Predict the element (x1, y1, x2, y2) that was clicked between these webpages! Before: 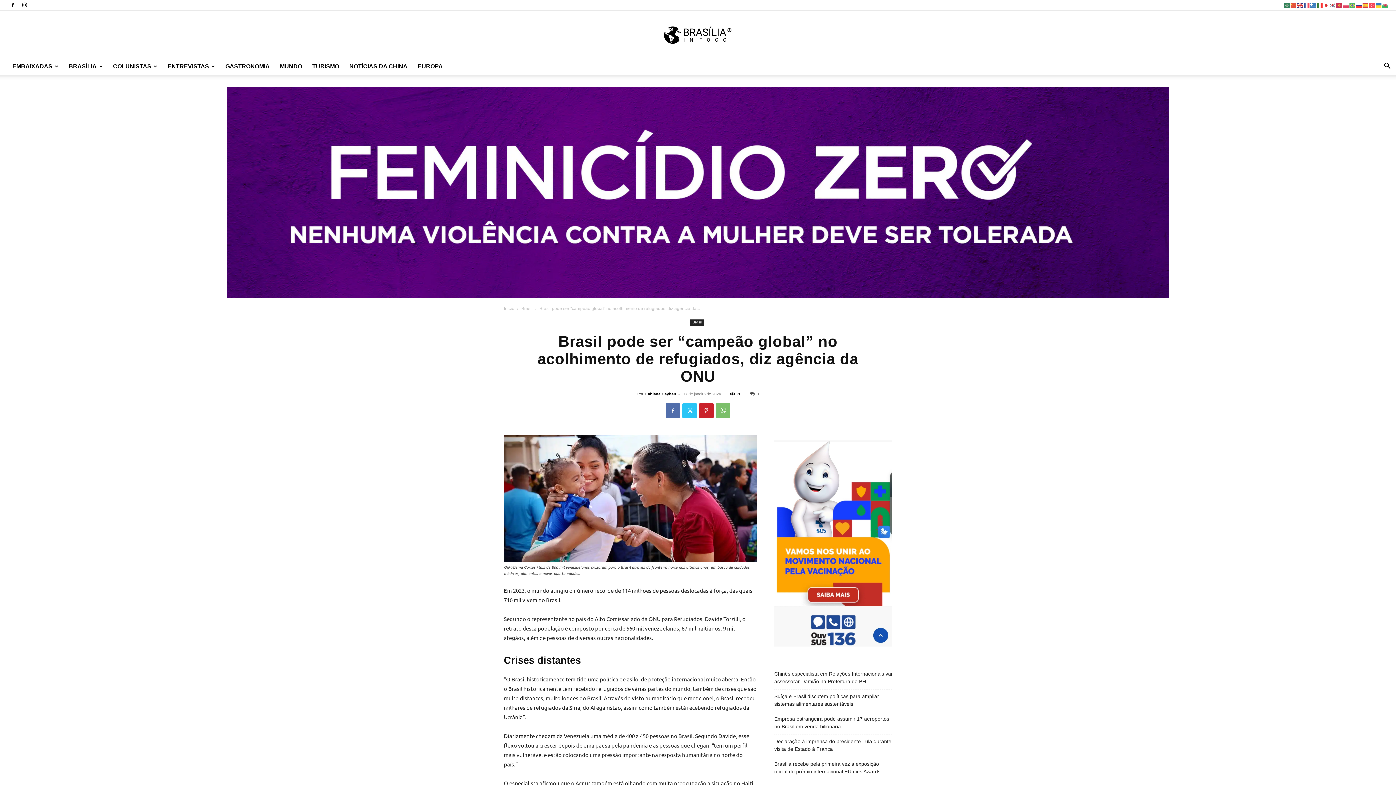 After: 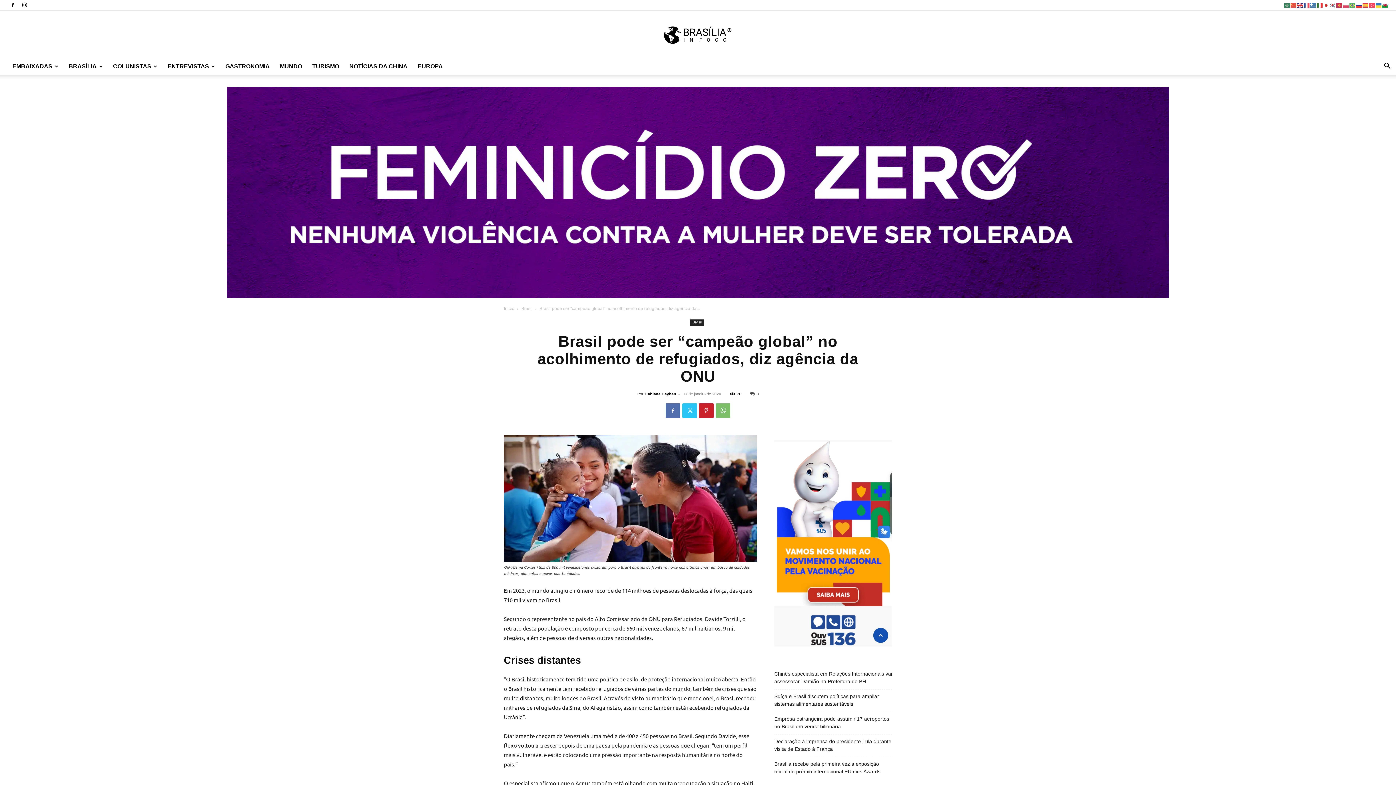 Action: bbox: (1382, 2, 1389, 7)